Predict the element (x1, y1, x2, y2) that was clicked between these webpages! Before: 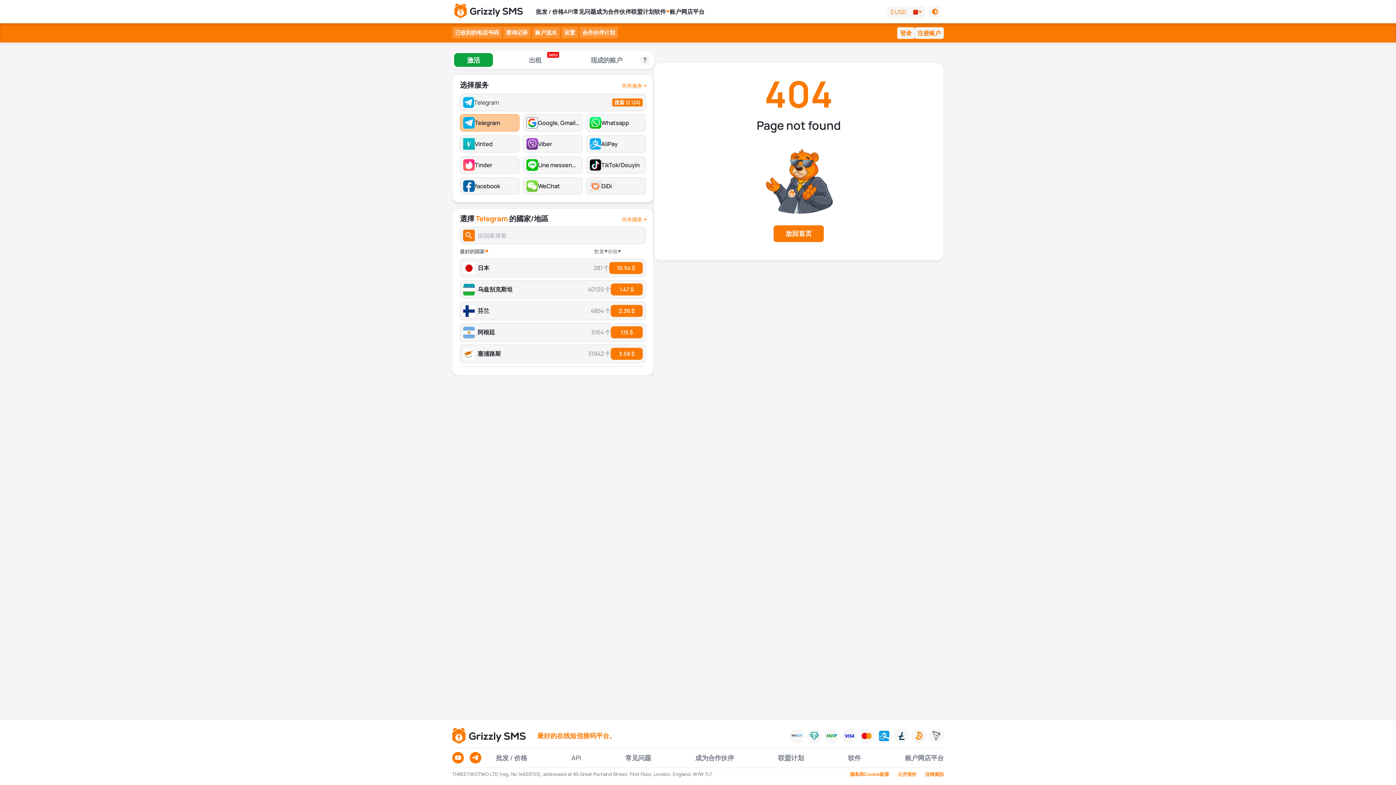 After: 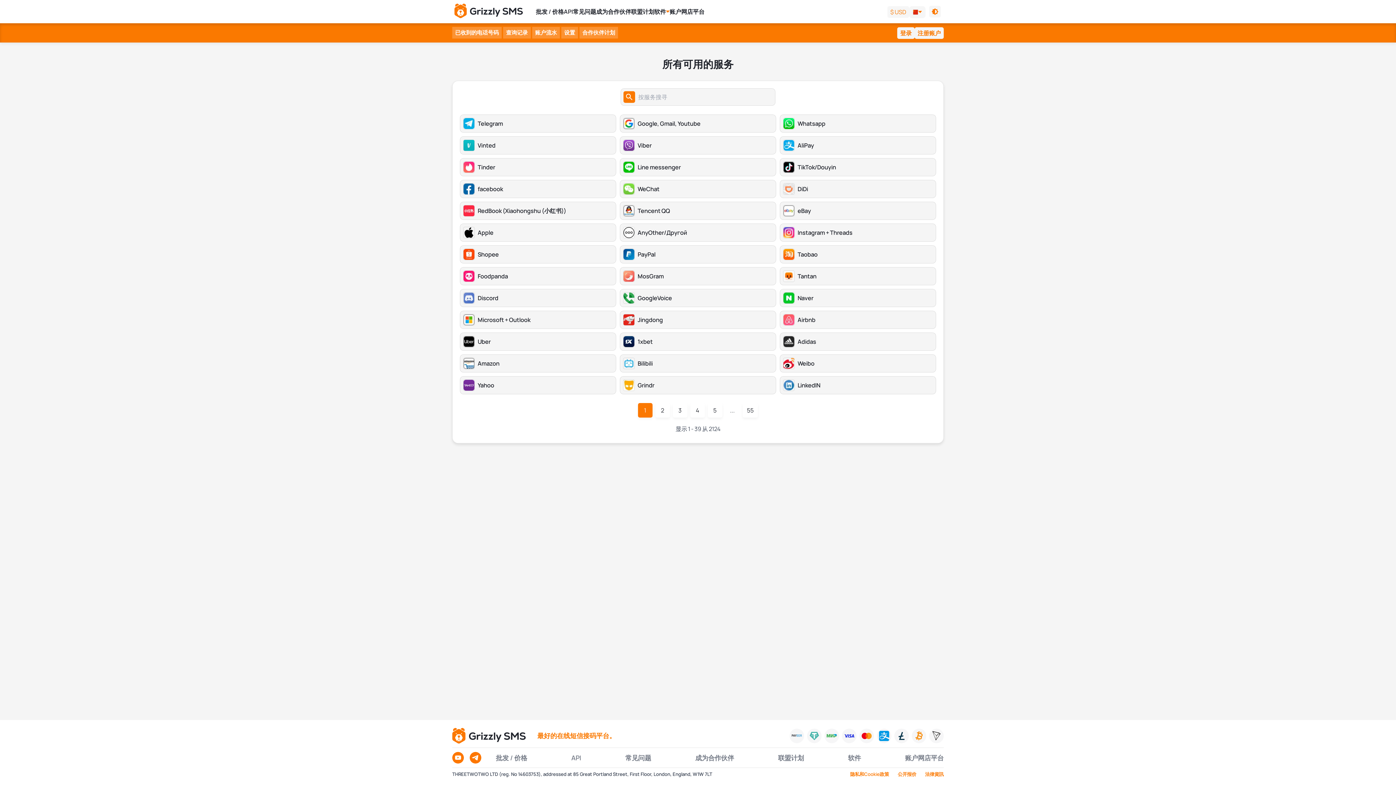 Action: bbox: (622, 83, 647, 88) label: 所有服务